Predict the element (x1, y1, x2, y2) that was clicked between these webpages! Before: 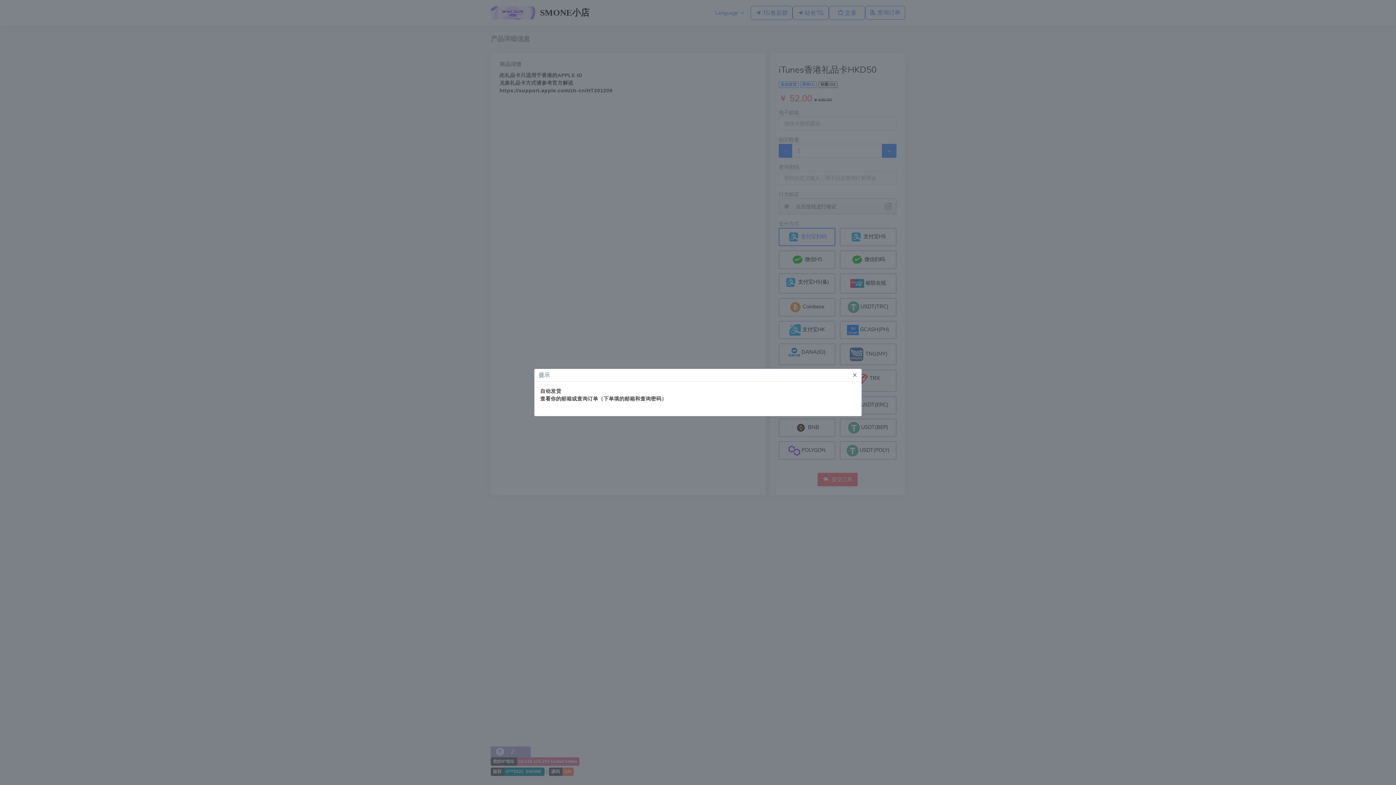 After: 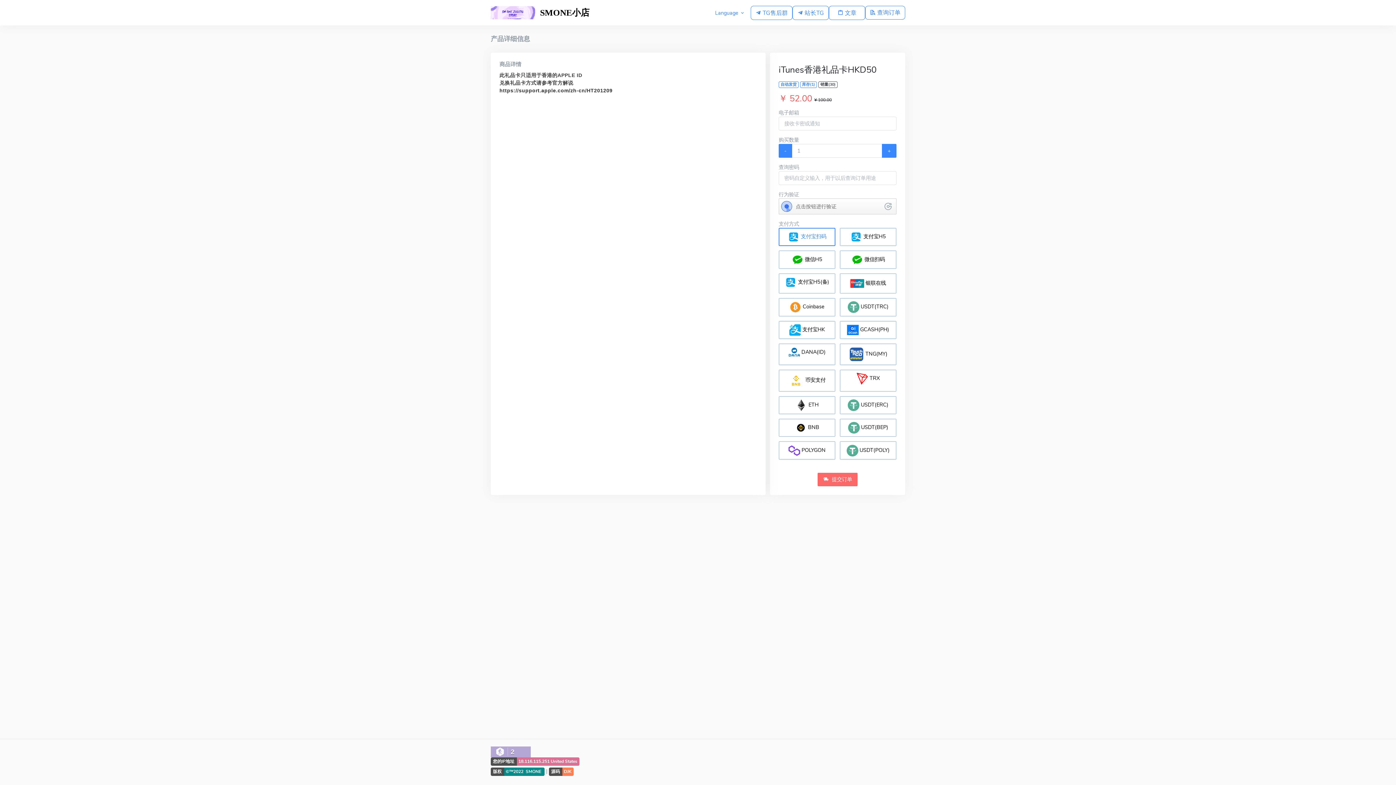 Action: bbox: (846, 365, 863, 384) label: ×